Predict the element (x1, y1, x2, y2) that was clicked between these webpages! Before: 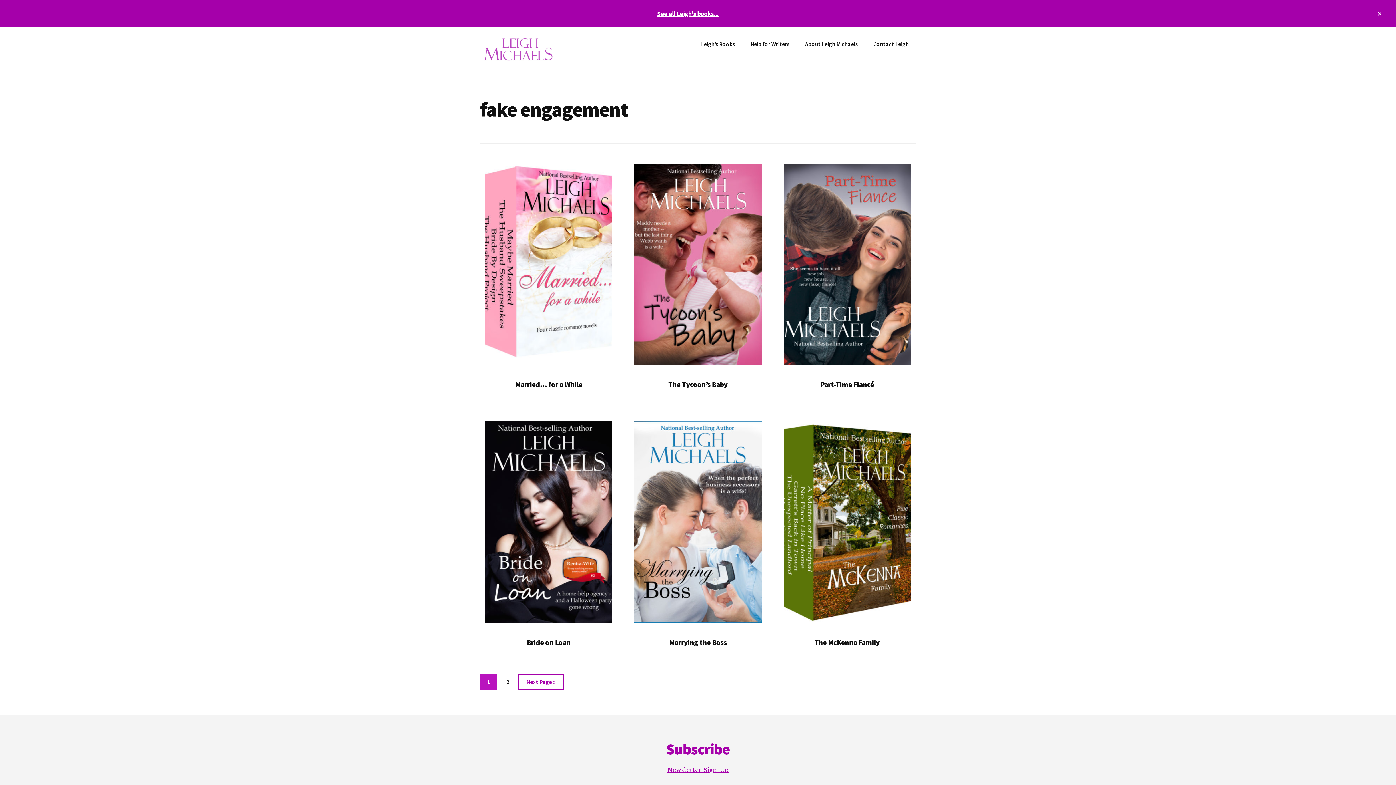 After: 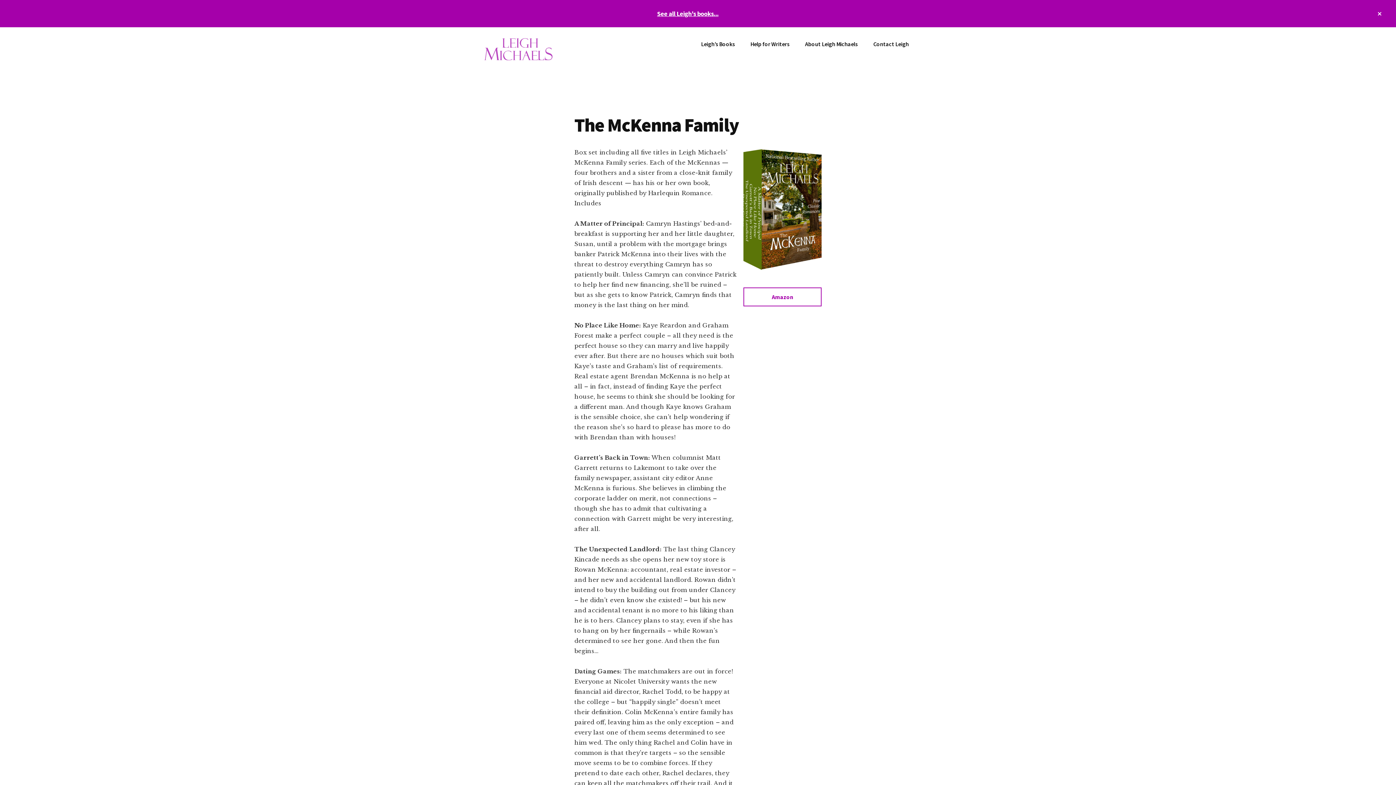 Action: bbox: (814, 638, 880, 647) label: The McKenna Family